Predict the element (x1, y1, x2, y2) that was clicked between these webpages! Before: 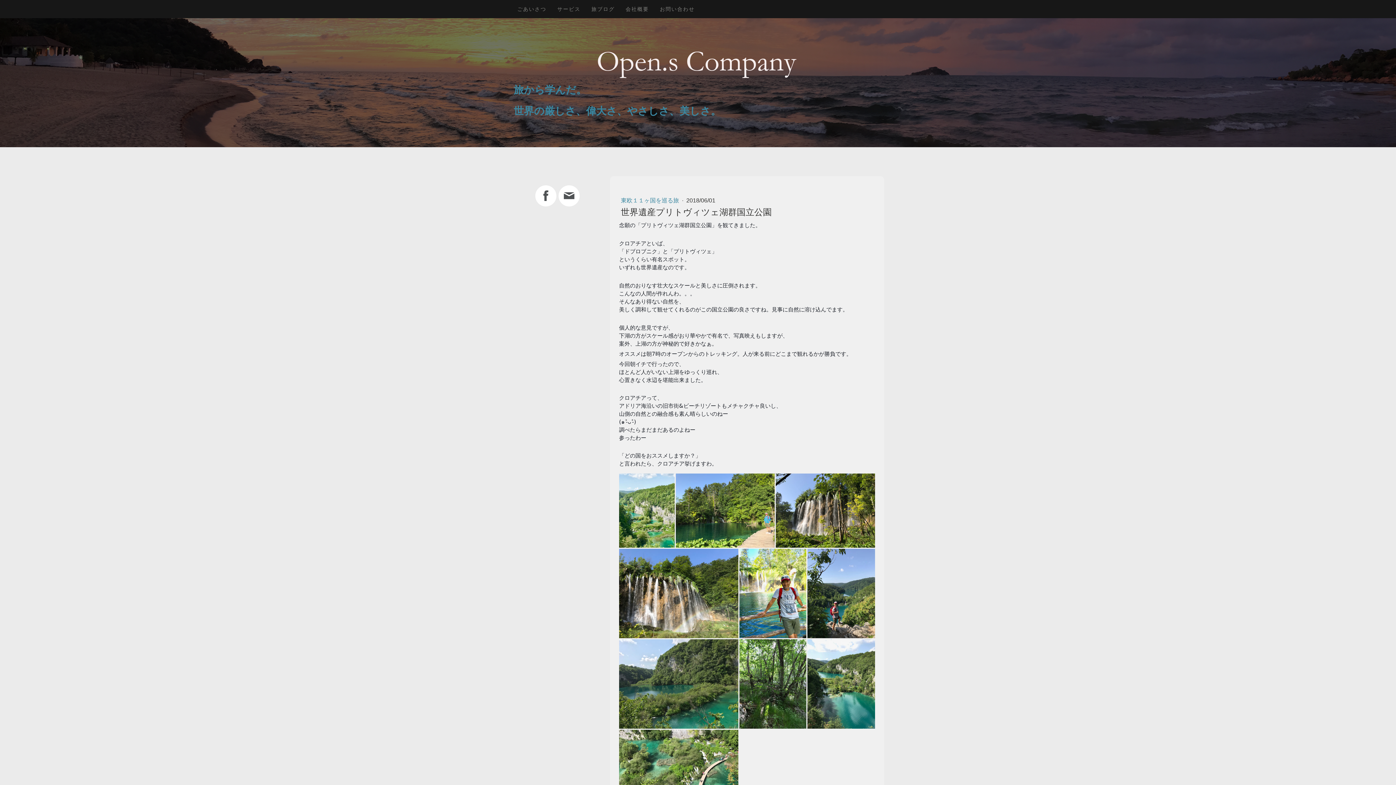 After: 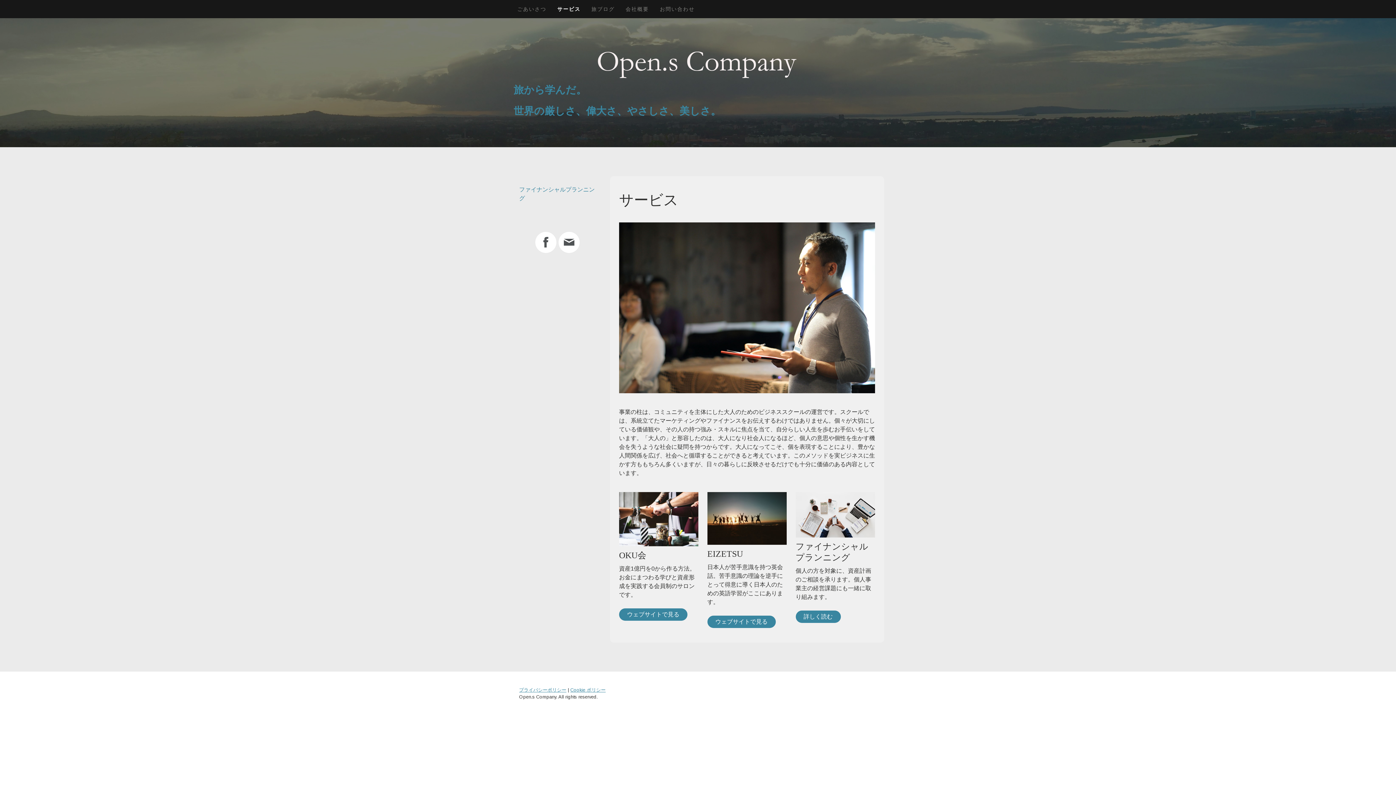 Action: bbox: (552, 0, 586, 17) label: サービス